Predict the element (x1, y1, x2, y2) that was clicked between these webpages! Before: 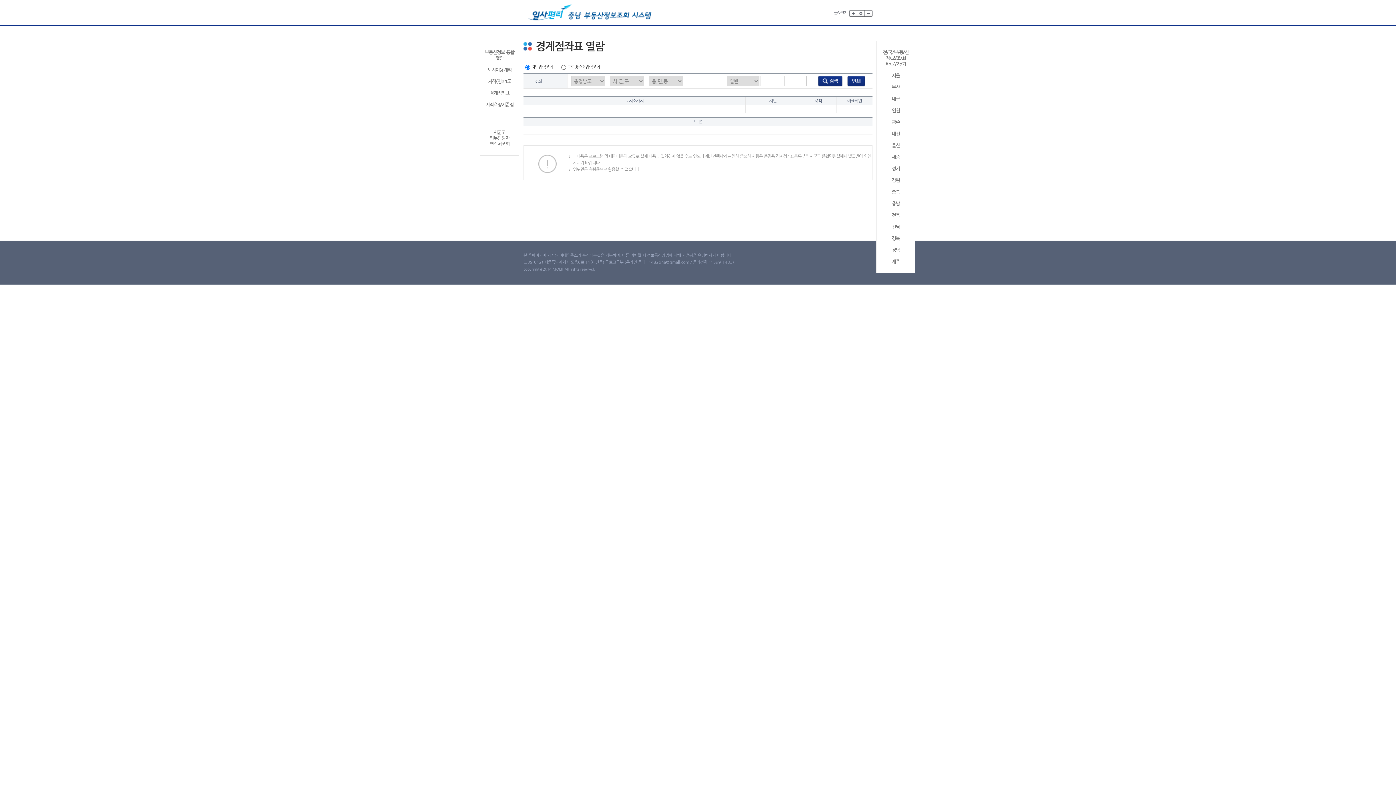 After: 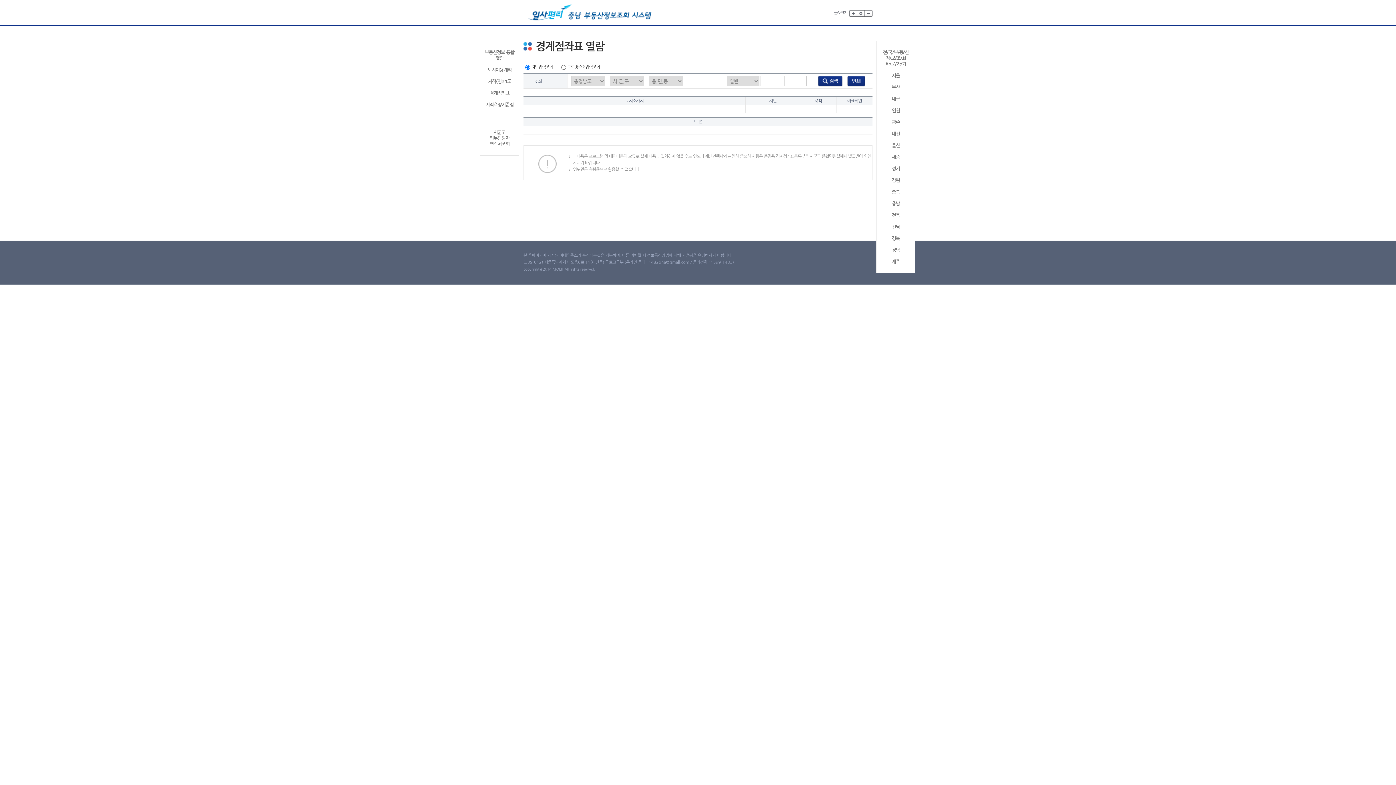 Action: label: 전/국/부/동/산
정/보/조/회
바/로/가/기 bbox: (879, 49, 912, 66)